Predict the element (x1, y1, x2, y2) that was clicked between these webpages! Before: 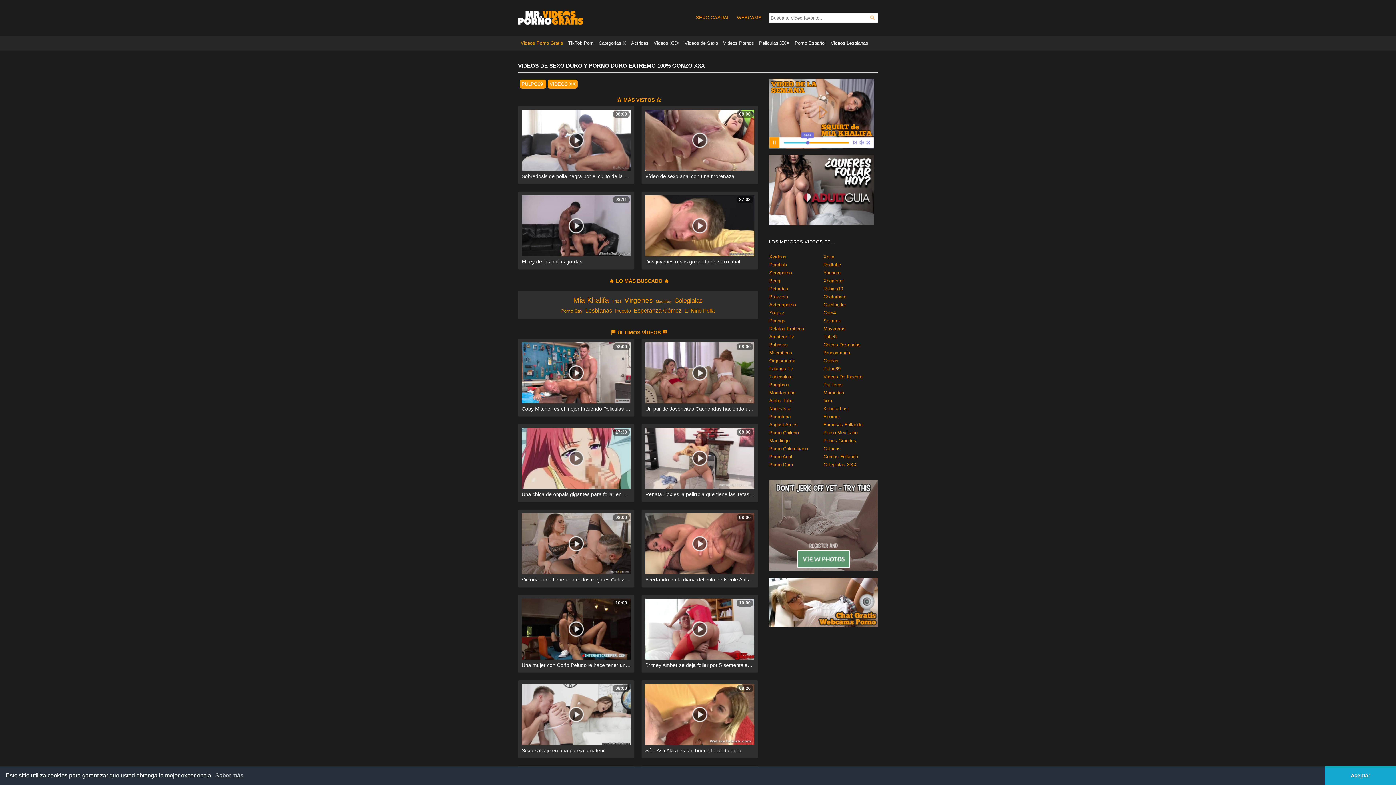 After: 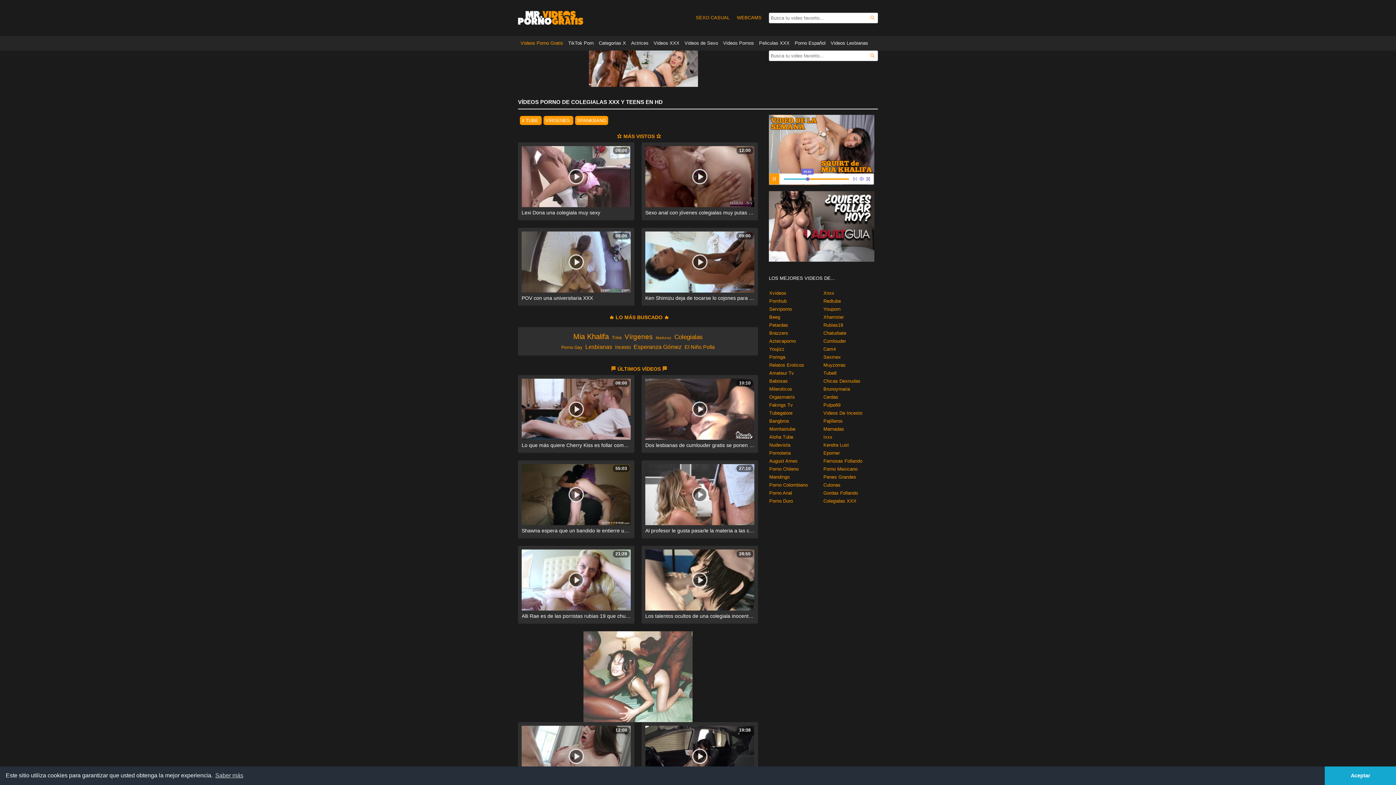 Action: bbox: (823, 462, 856, 467) label: Colegialas XXX